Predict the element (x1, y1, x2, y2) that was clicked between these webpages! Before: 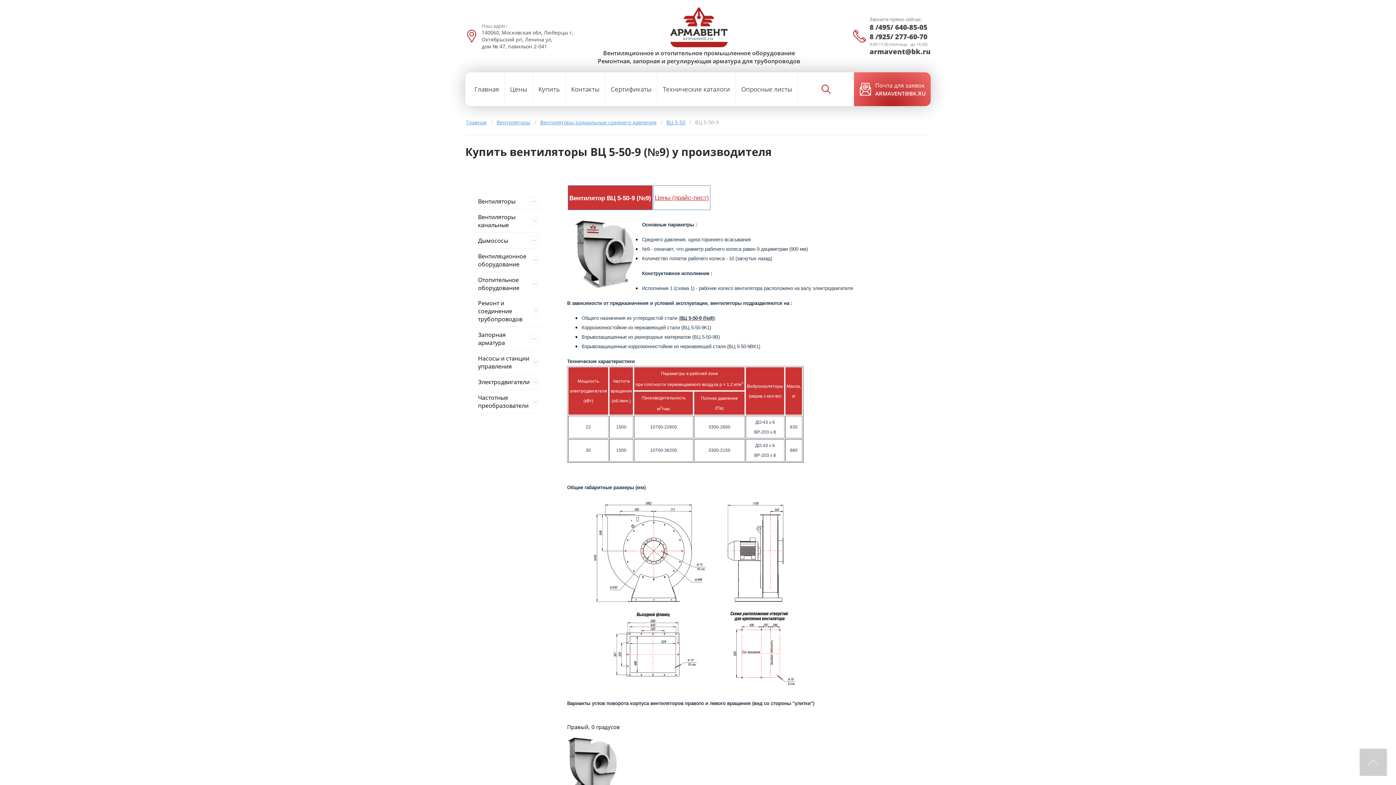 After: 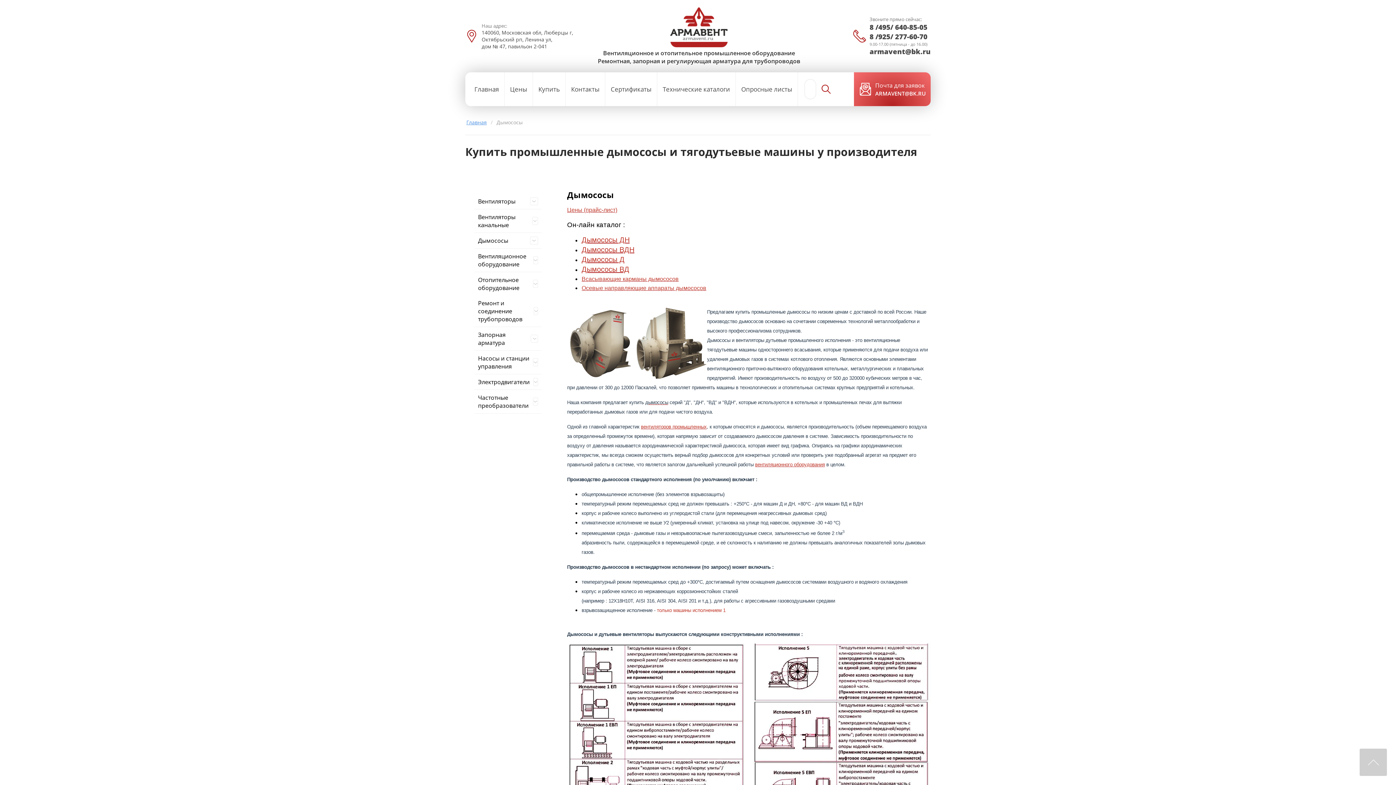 Action: label: Дымососы bbox: (474, 233, 541, 248)